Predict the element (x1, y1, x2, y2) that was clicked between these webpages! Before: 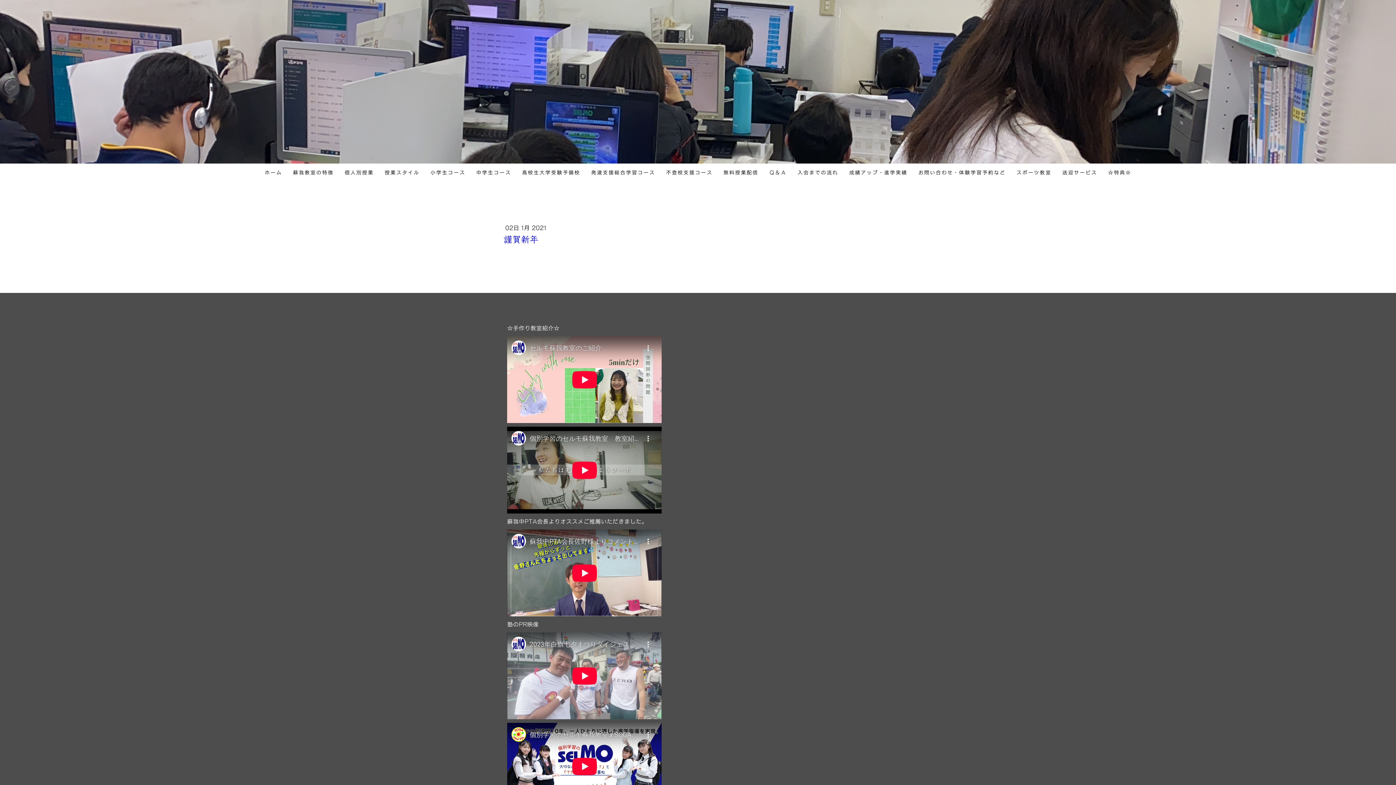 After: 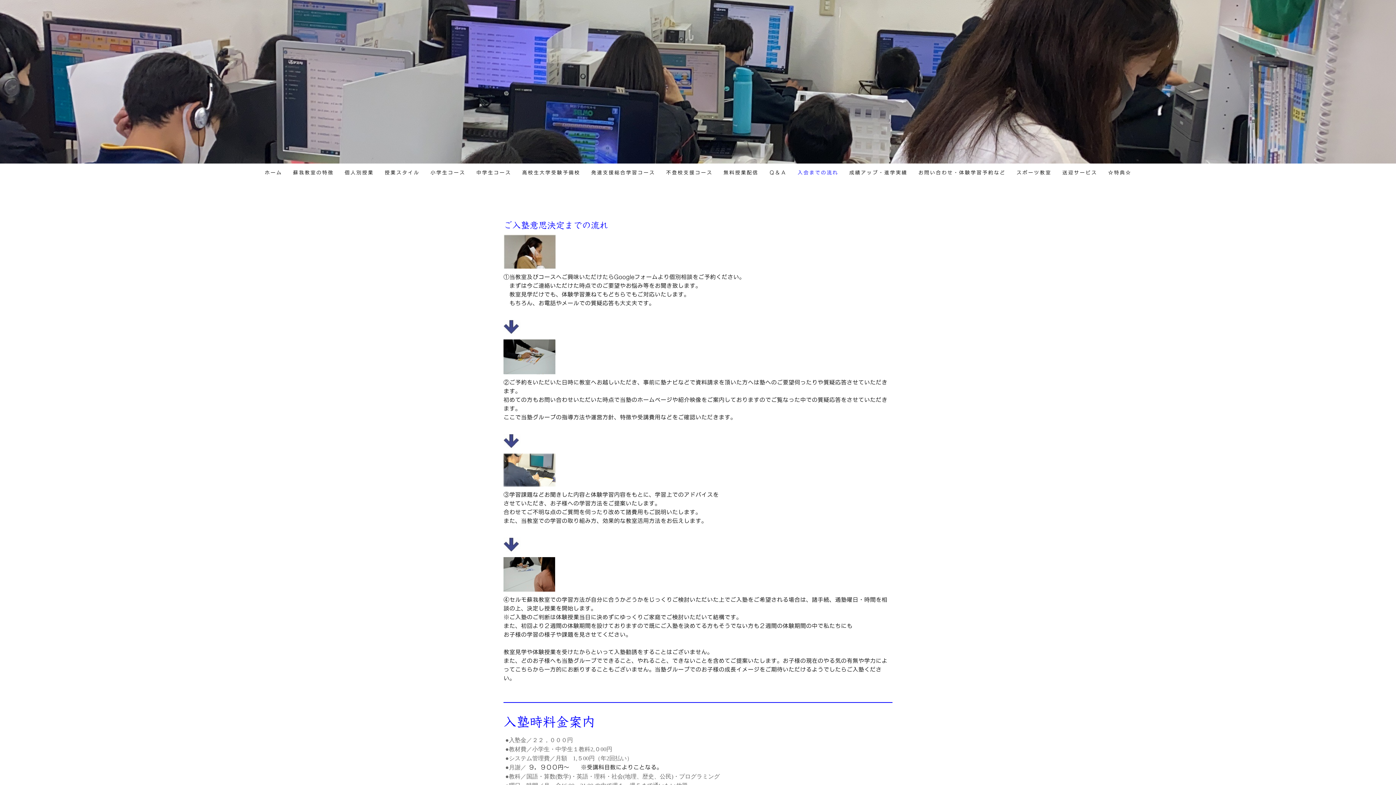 Action: label: 入会までの流れ bbox: (792, 163, 844, 181)